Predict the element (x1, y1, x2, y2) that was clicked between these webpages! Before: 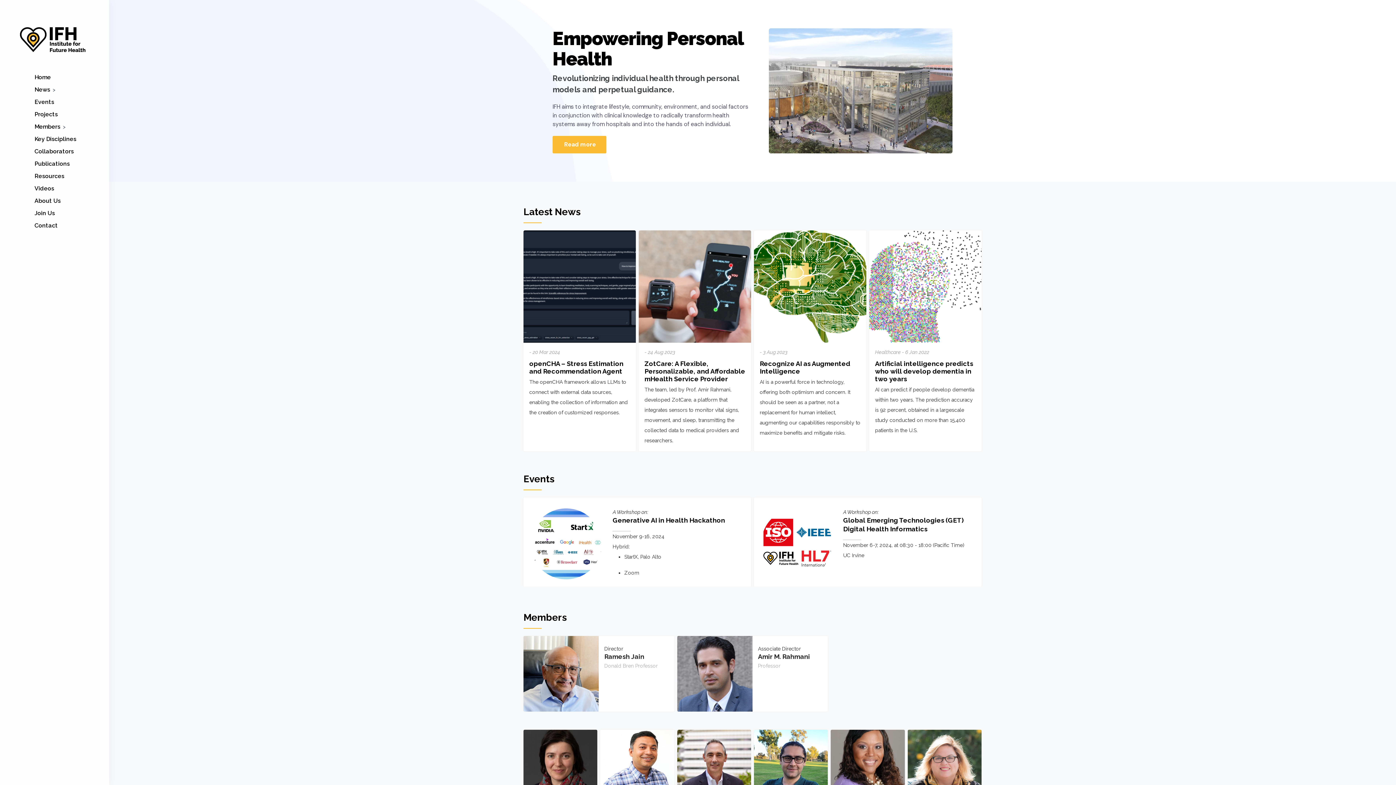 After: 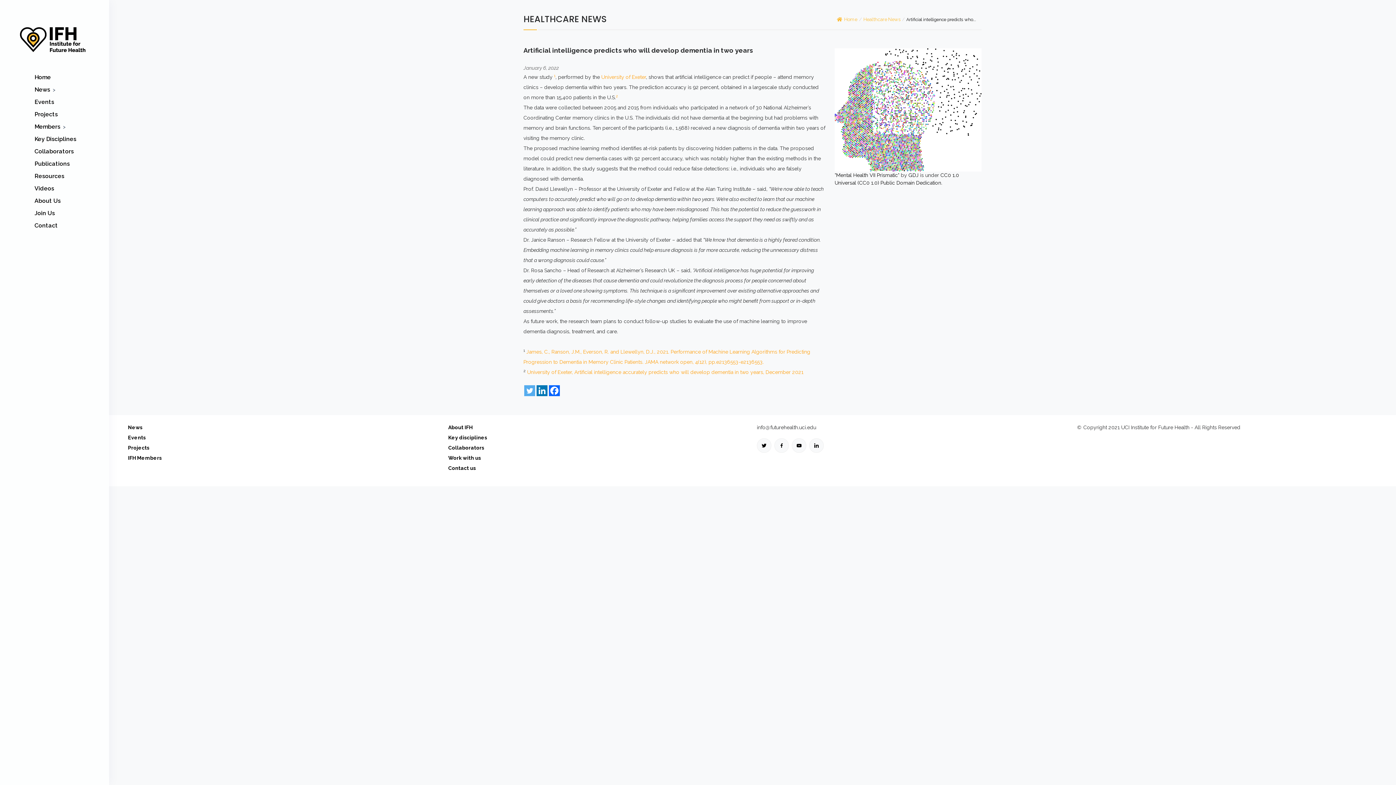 Action: label: Artificial intelligence predicts who will develop dementia in two years bbox: (875, 360, 976, 382)